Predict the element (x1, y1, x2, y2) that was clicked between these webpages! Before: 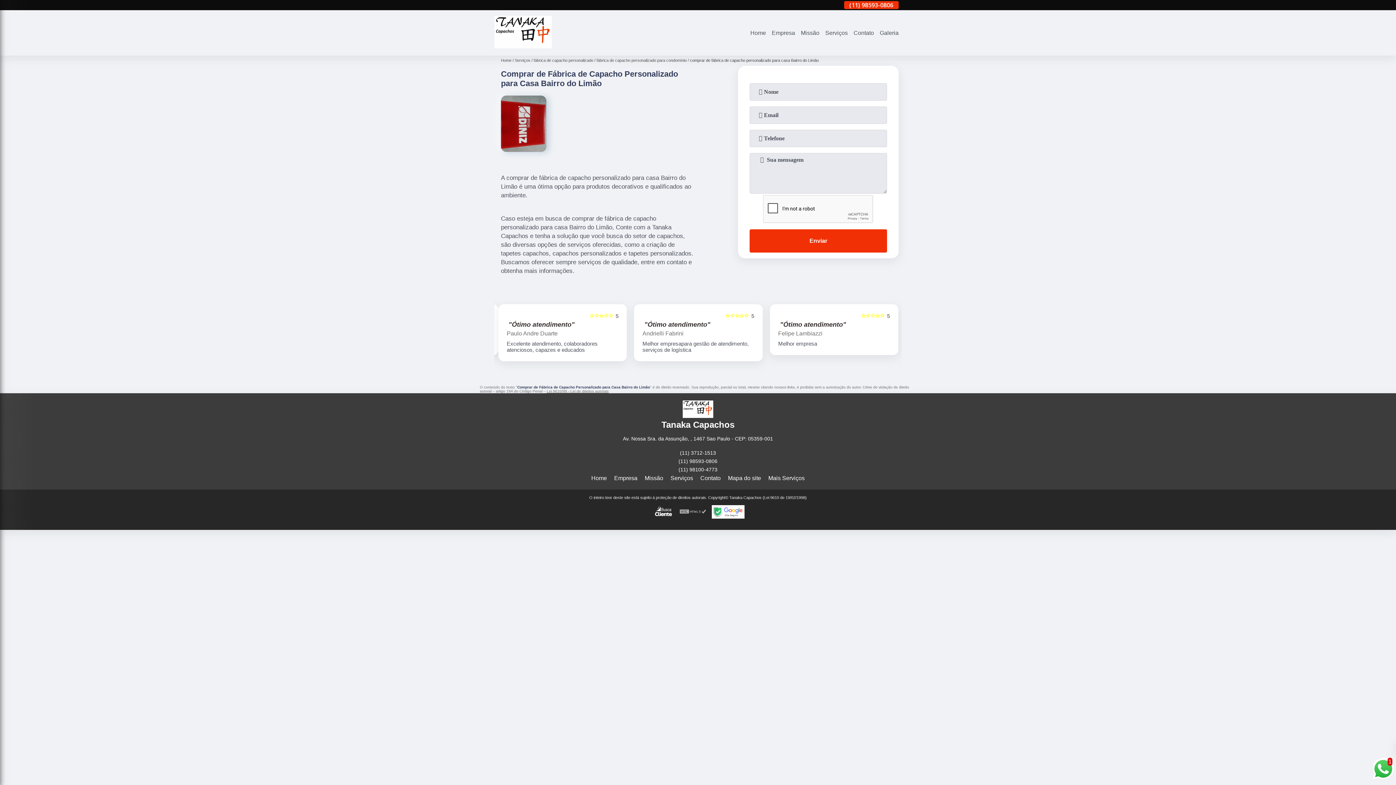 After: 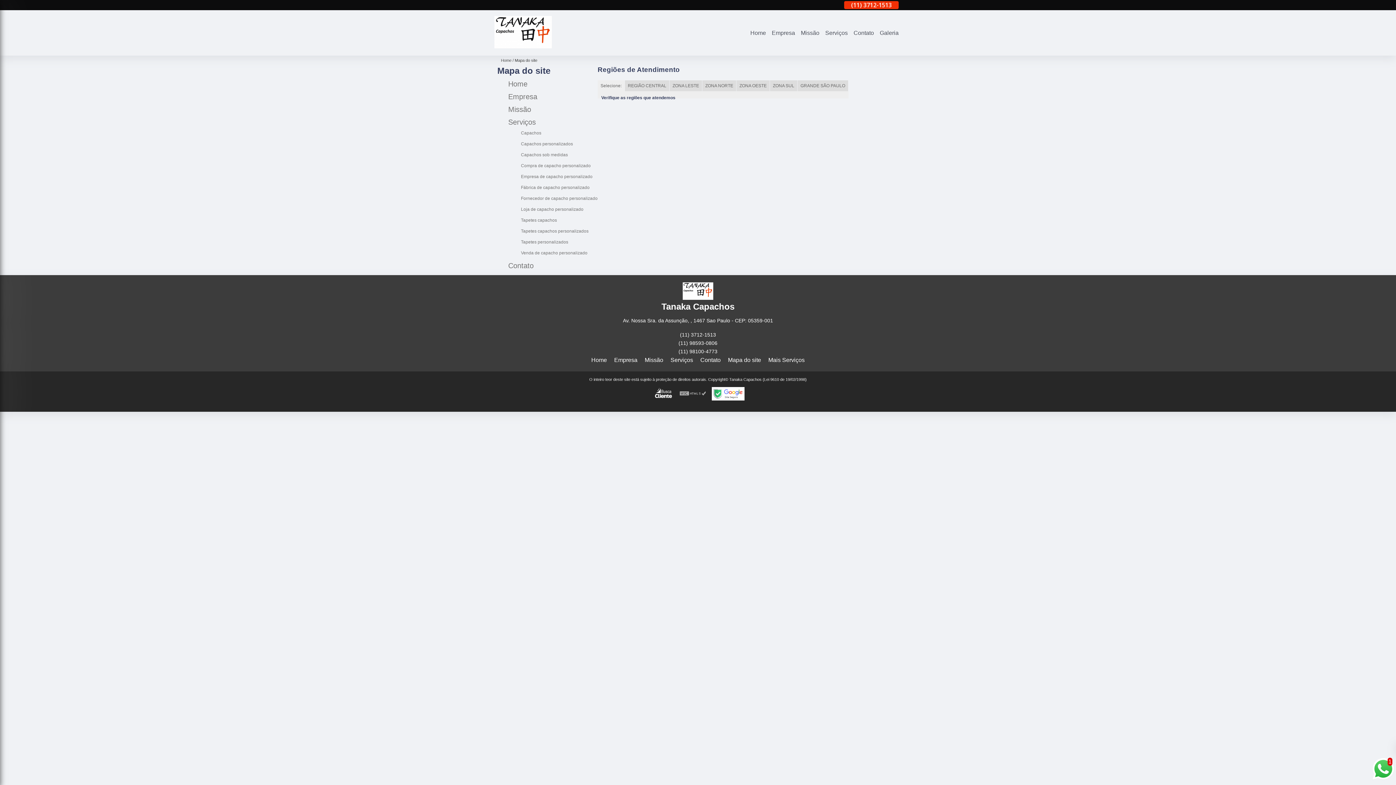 Action: label: Mapa do site bbox: (728, 475, 761, 481)